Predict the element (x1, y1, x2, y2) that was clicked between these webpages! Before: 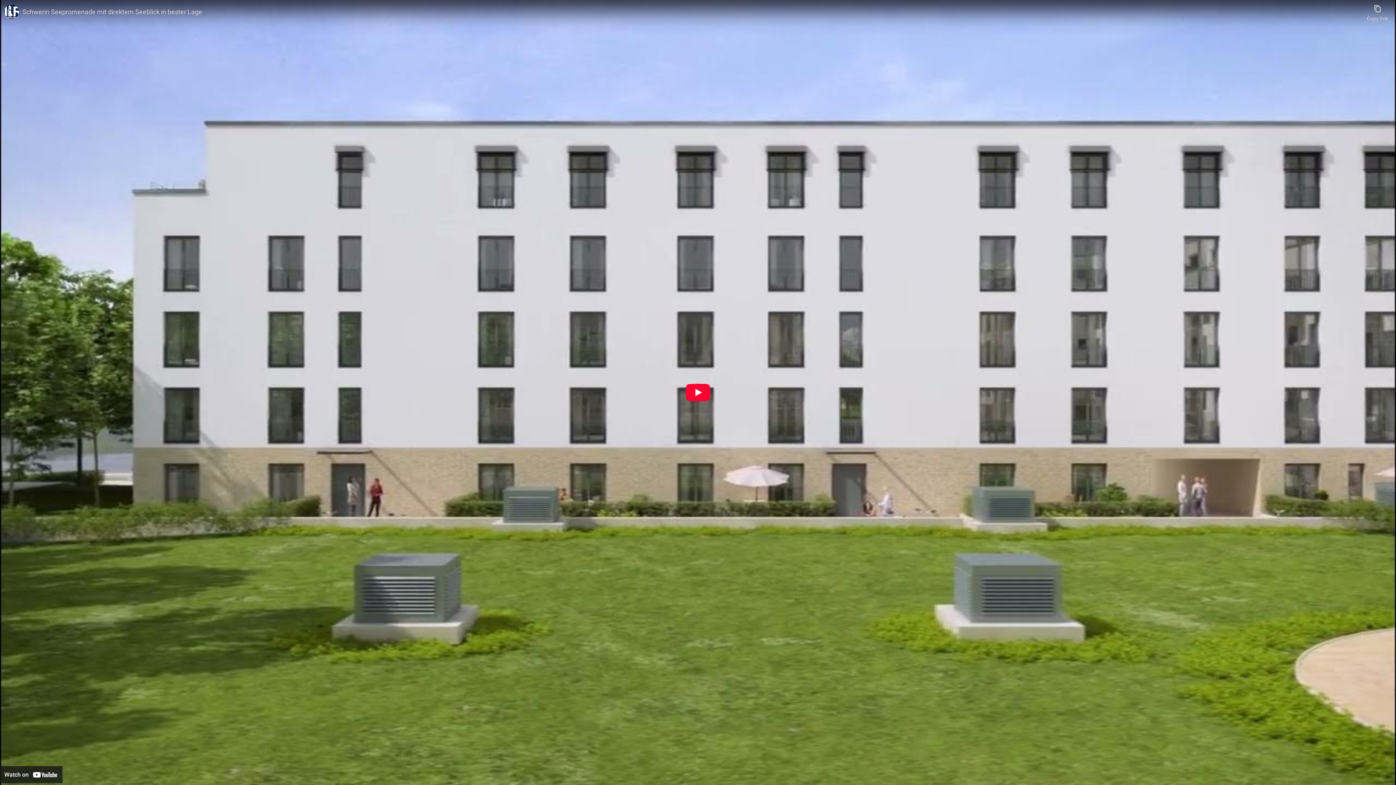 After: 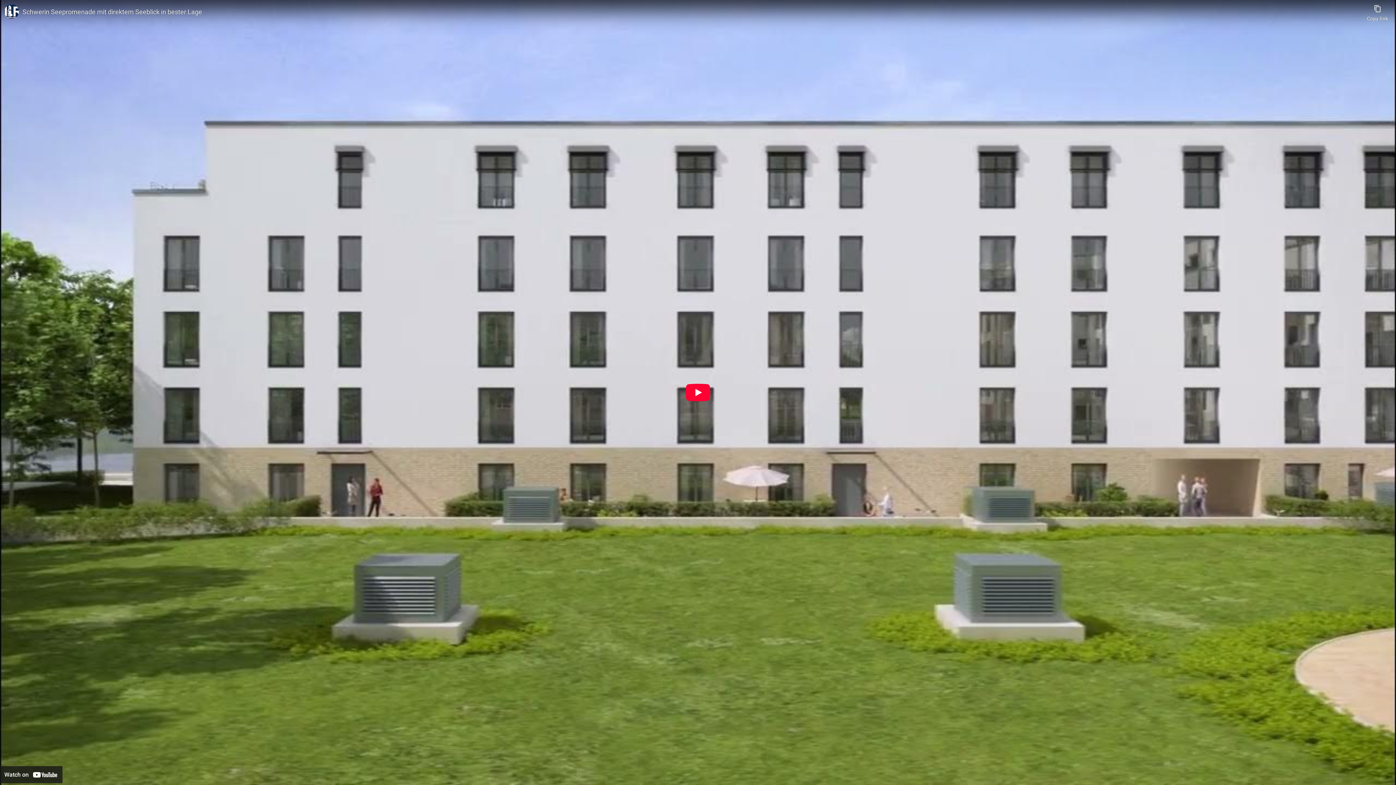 Action: bbox: (0, 766, 62, 783) label: Watch on YouTube